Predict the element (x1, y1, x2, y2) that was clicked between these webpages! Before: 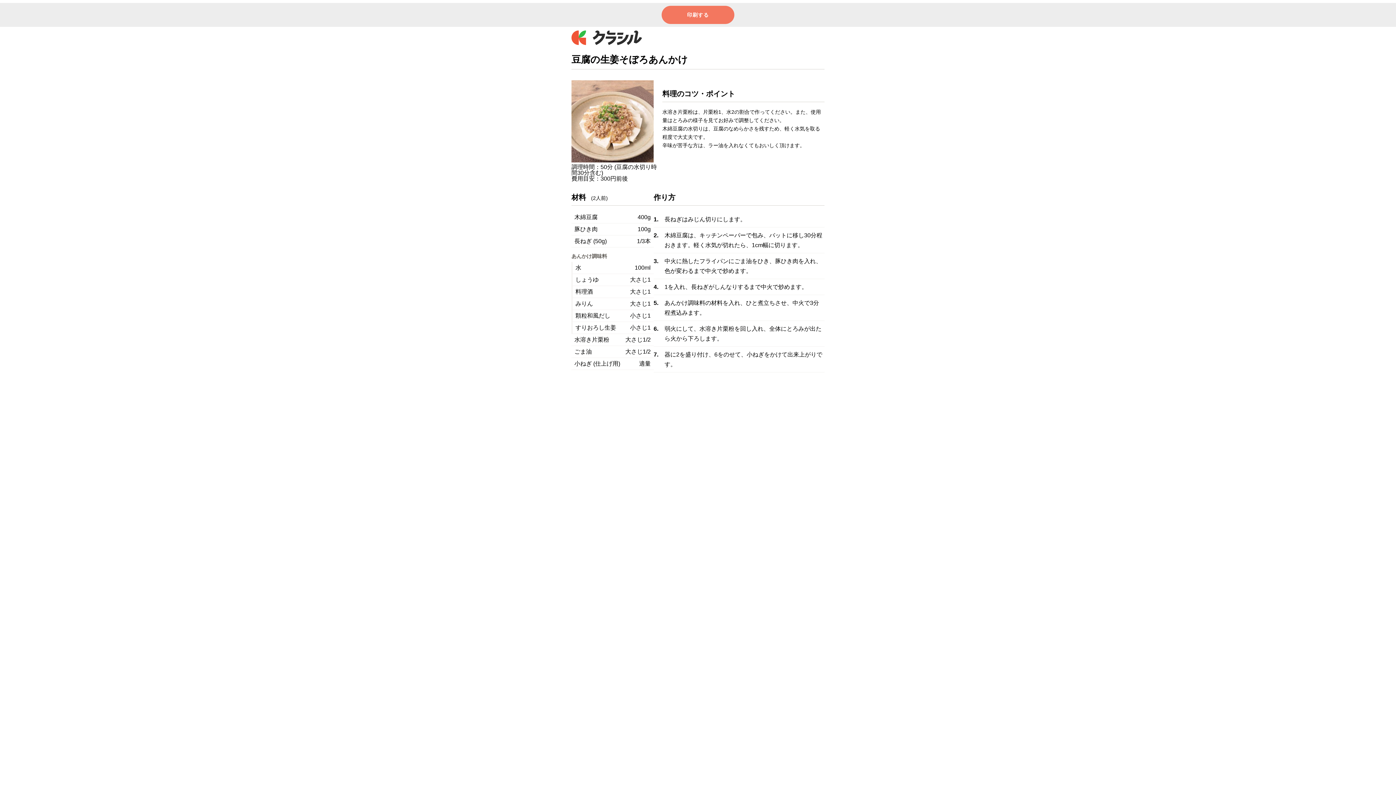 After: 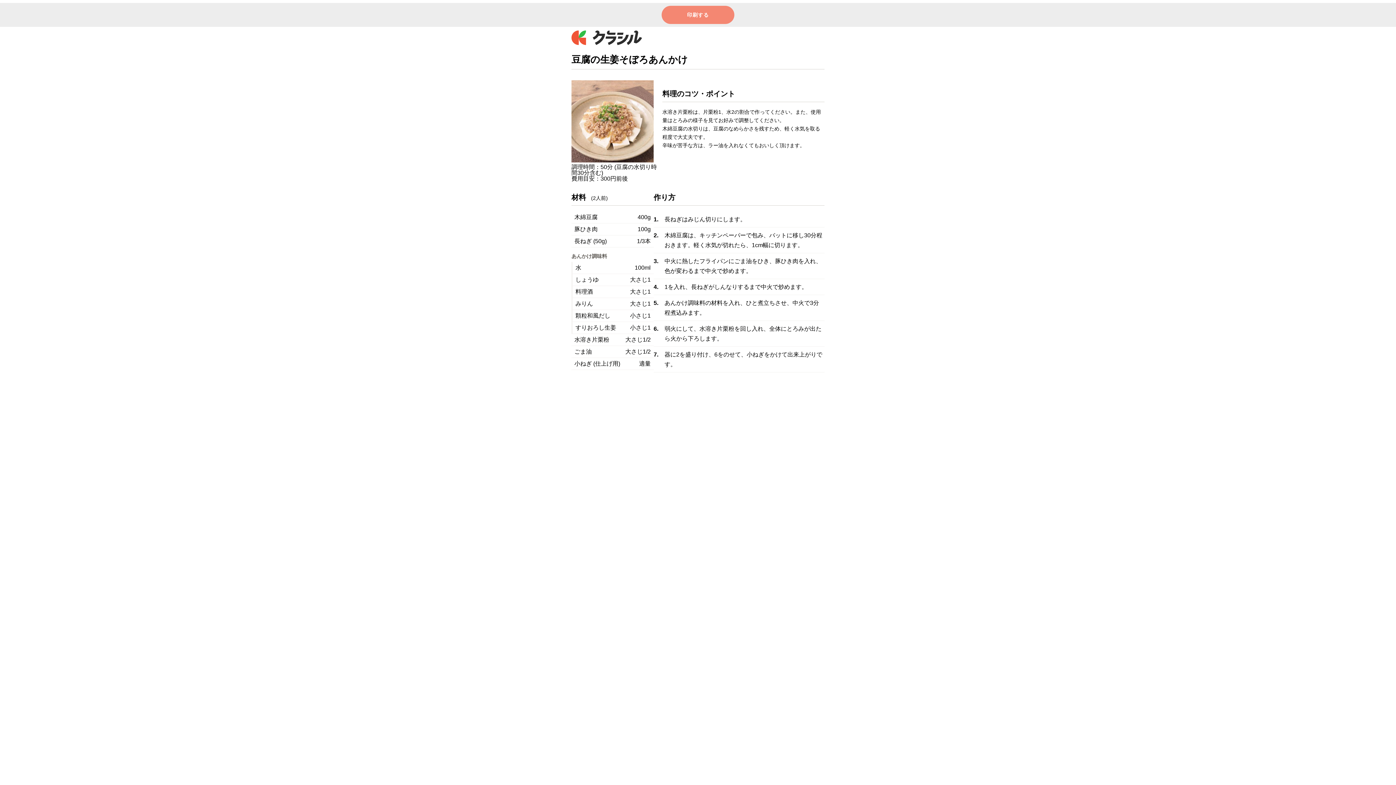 Action: label: 印刷する bbox: (661, 5, 734, 24)